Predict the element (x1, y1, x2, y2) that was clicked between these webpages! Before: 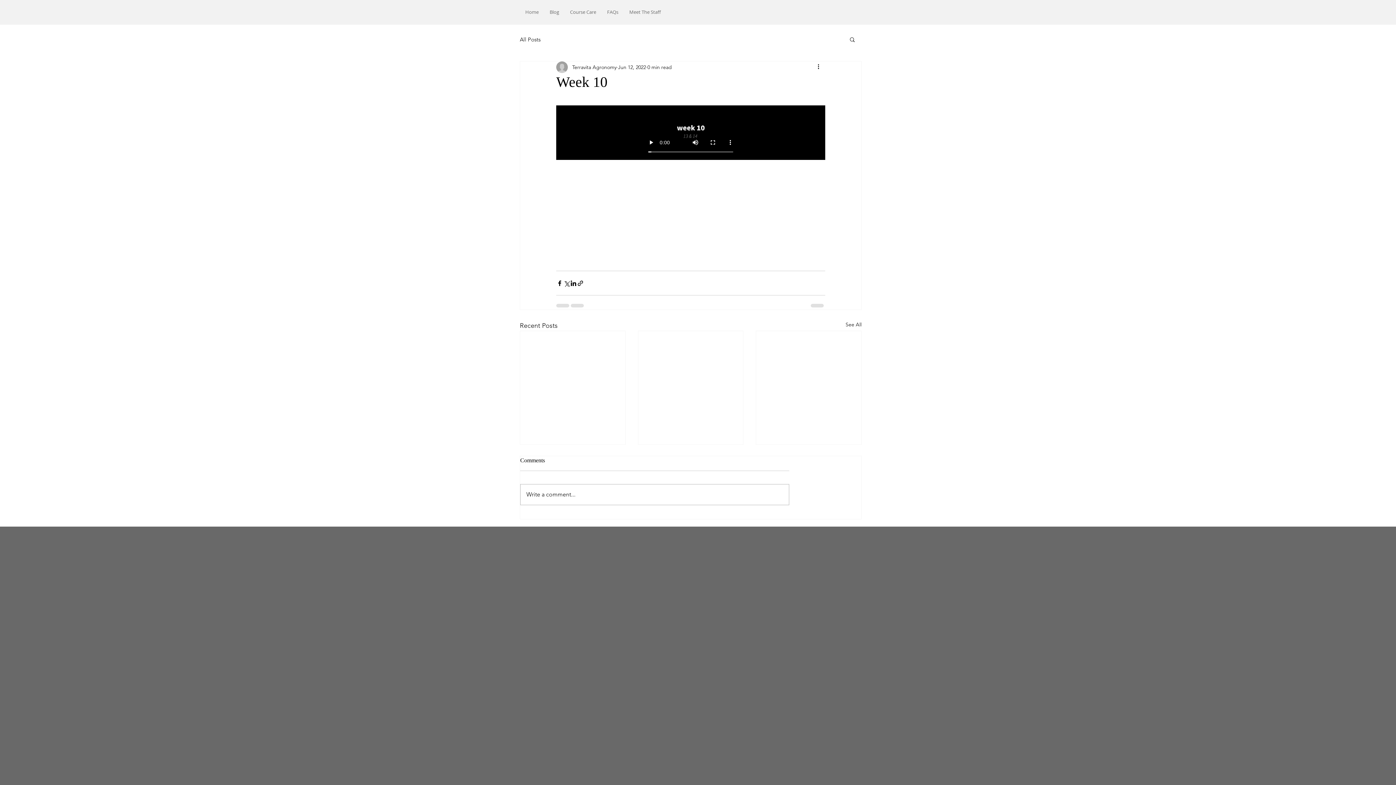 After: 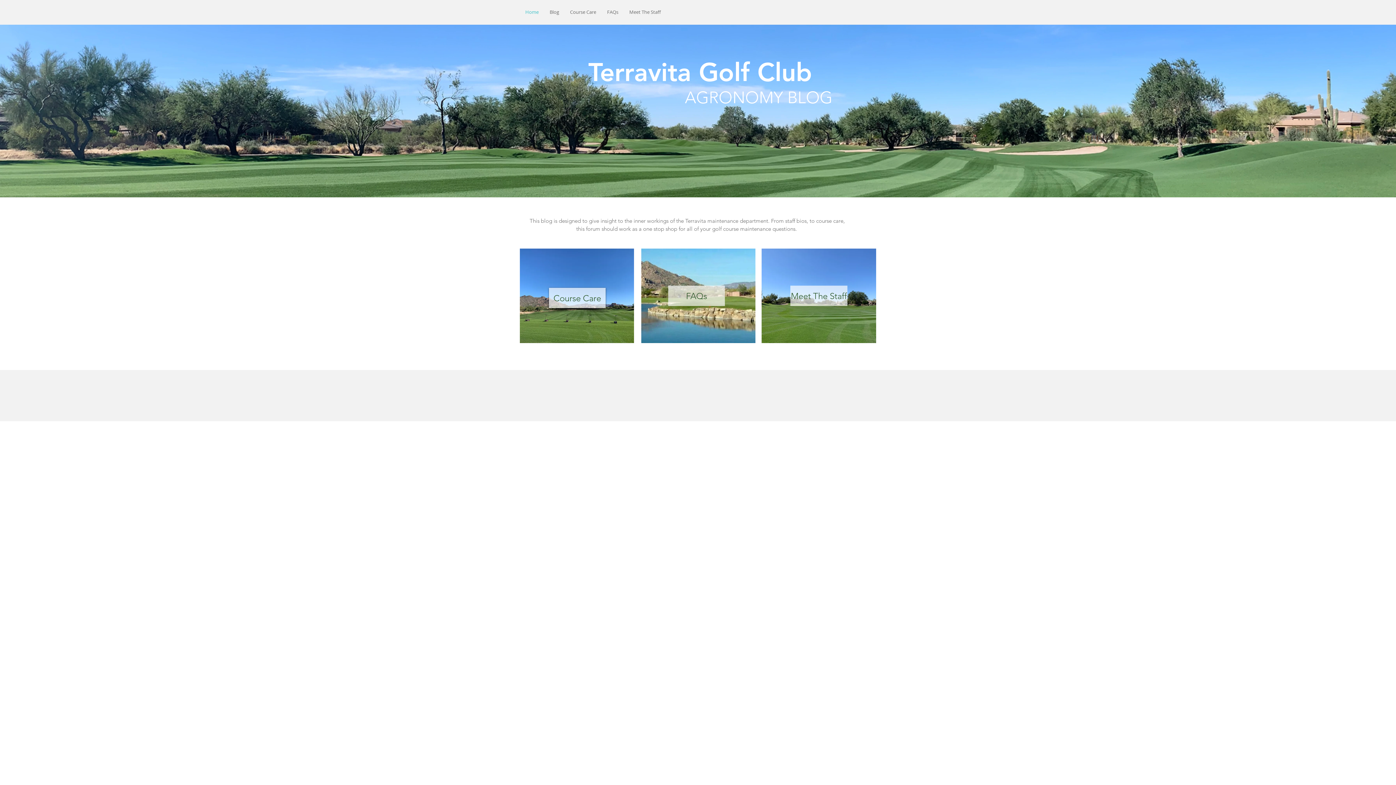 Action: label: Home bbox: (520, 5, 544, 18)